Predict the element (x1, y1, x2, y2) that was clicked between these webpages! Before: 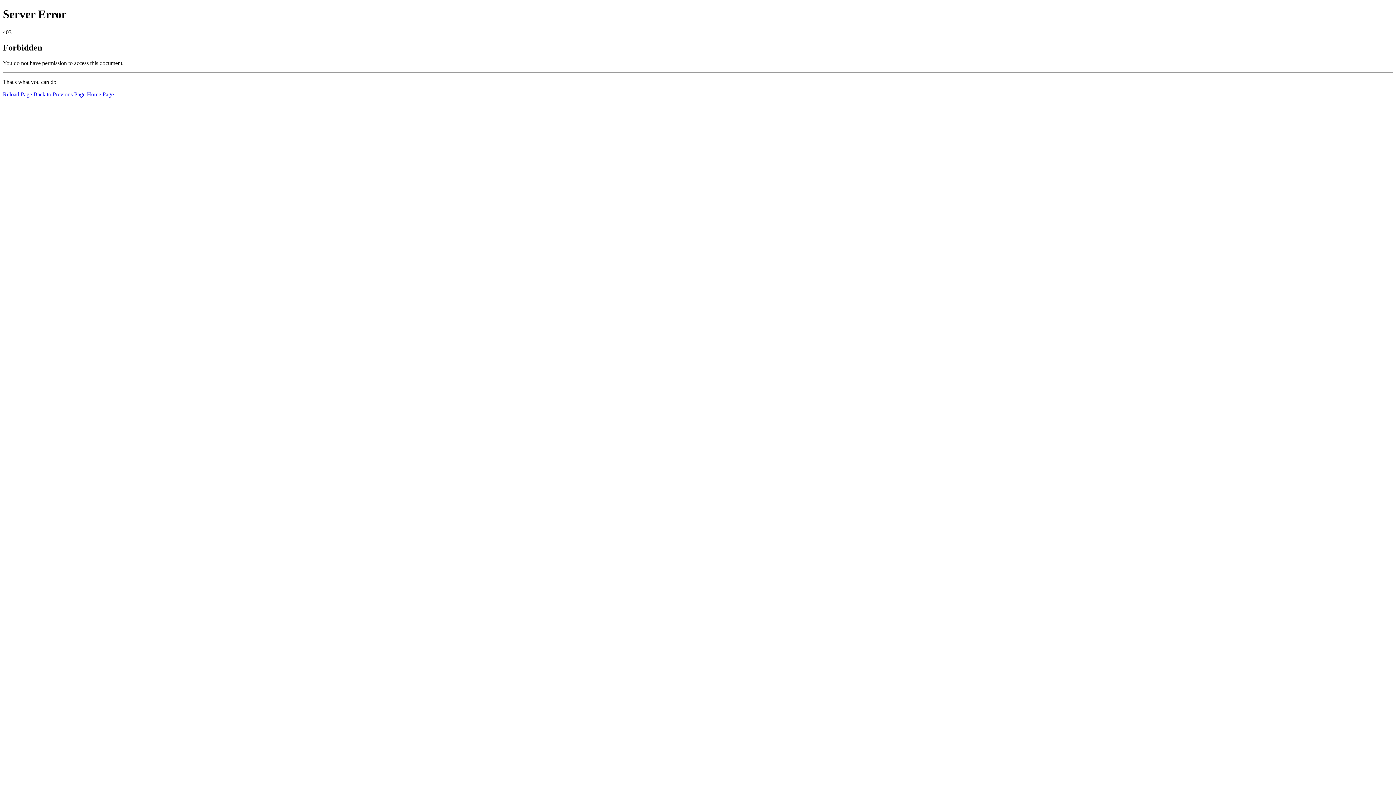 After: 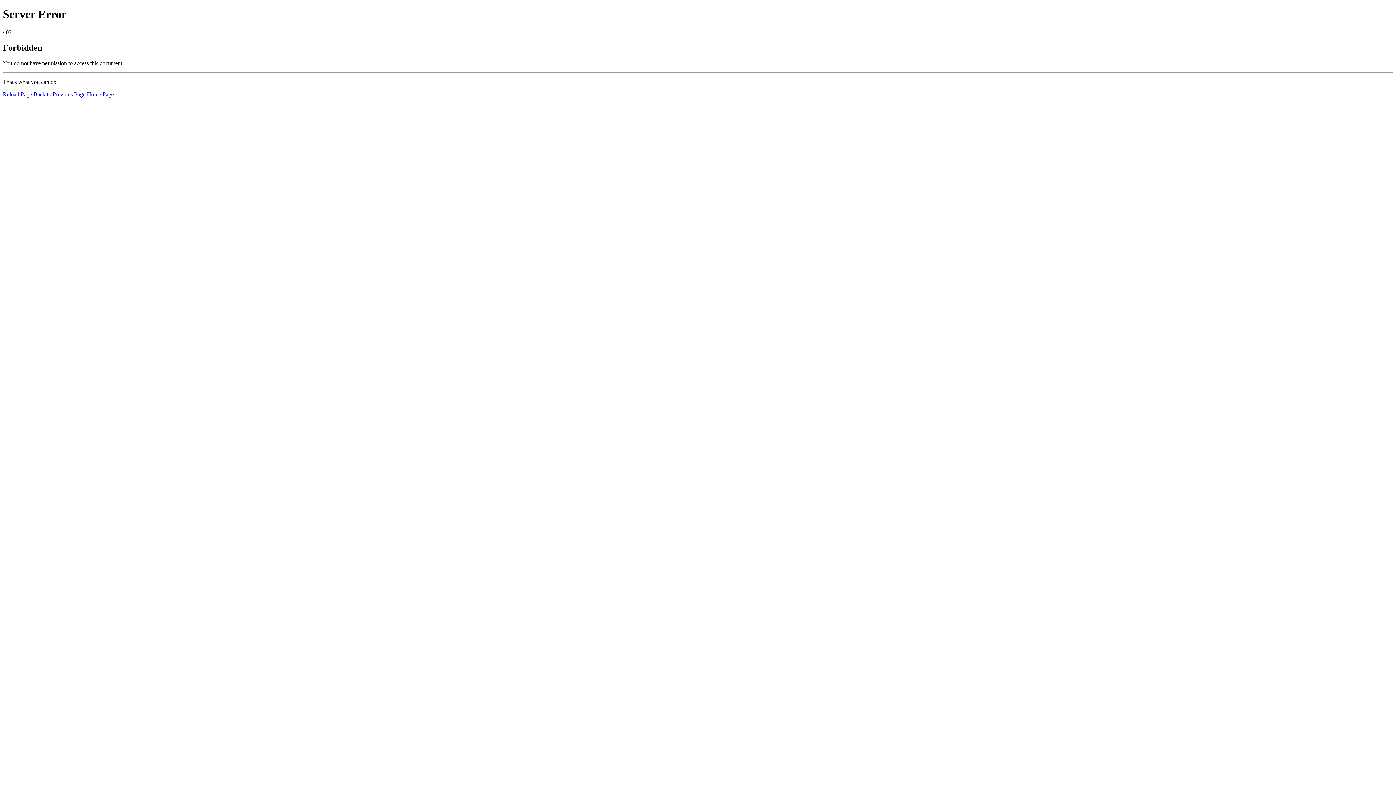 Action: label: Reload Page bbox: (2, 91, 32, 97)